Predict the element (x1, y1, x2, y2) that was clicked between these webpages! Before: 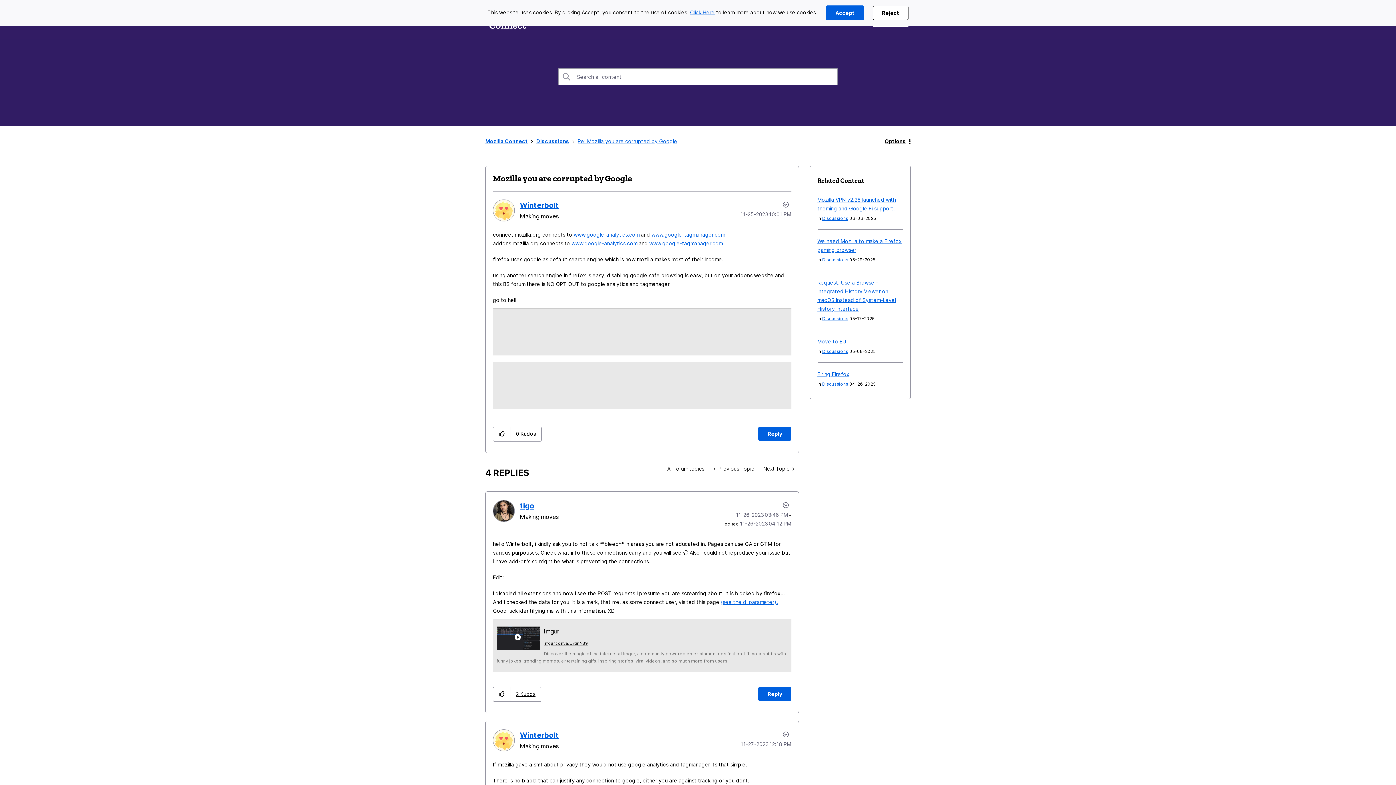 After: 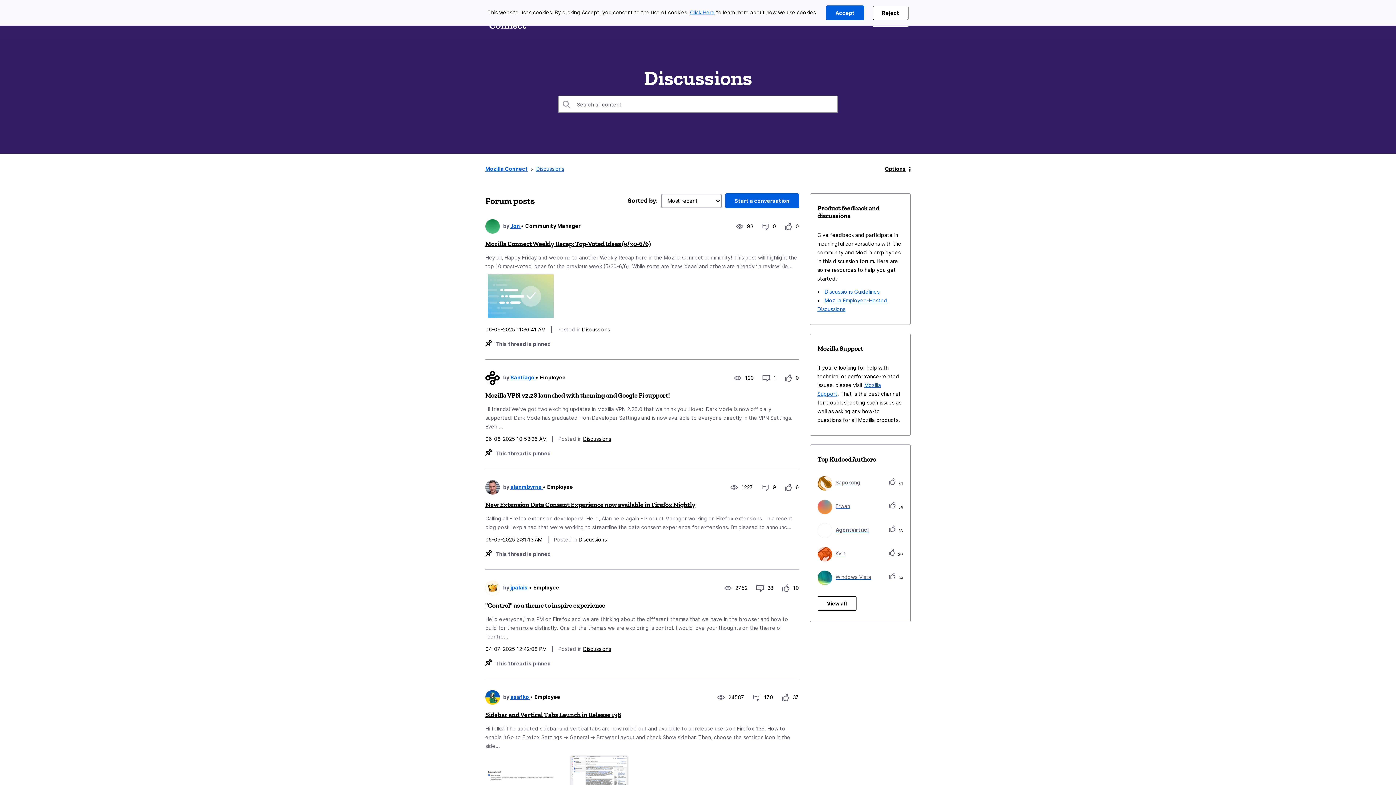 Action: bbox: (662, 462, 709, 476) label: All forum topics